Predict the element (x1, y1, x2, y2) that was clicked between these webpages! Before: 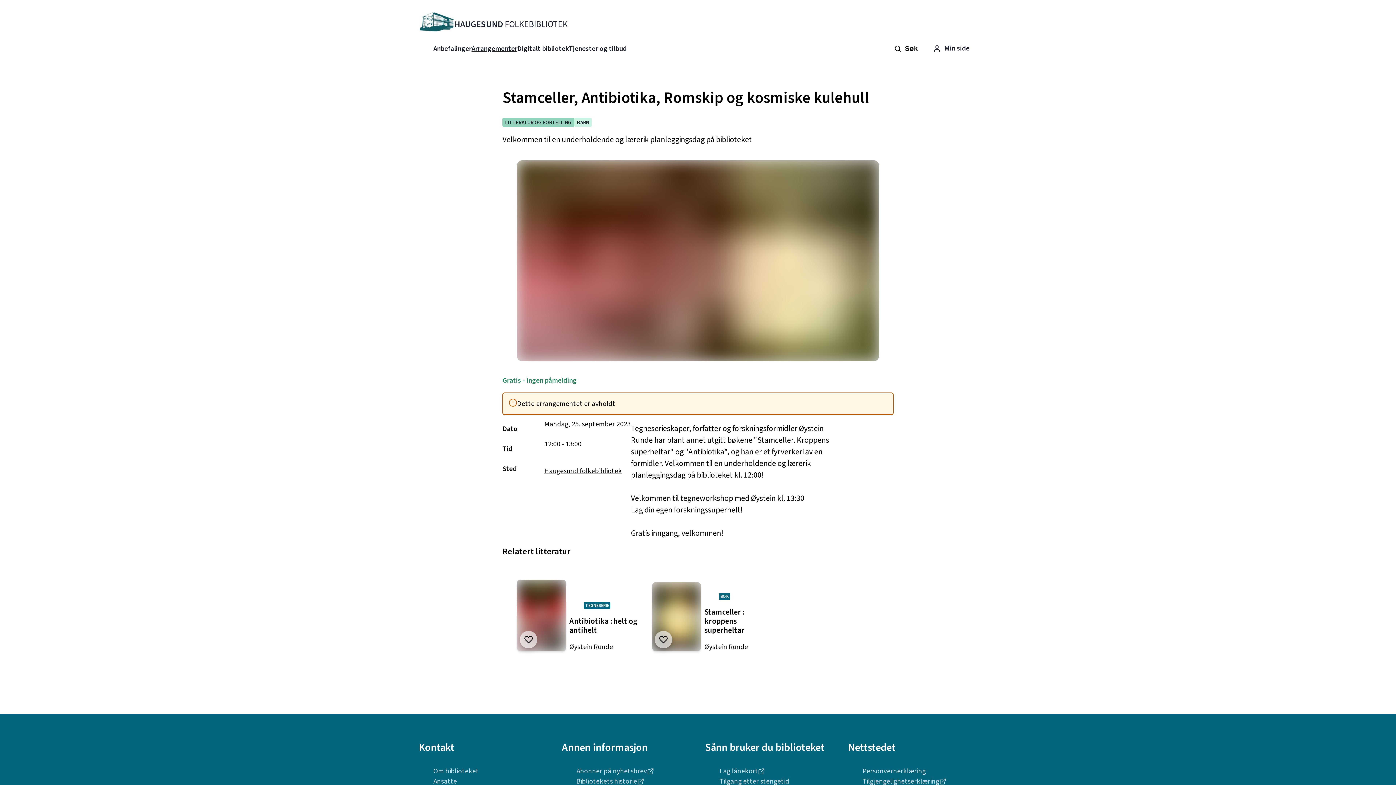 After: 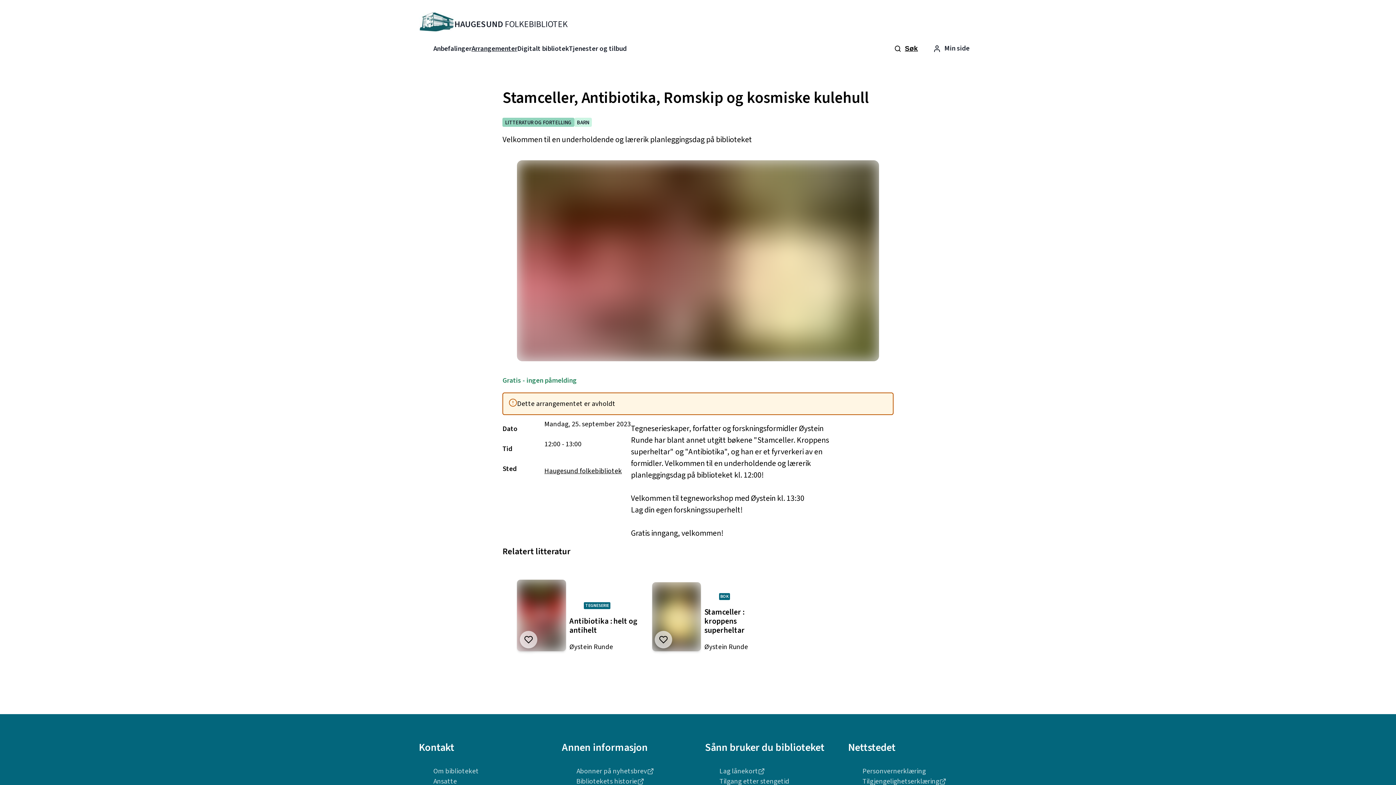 Action: bbox: (886, 39, 925, 57) label: Søk